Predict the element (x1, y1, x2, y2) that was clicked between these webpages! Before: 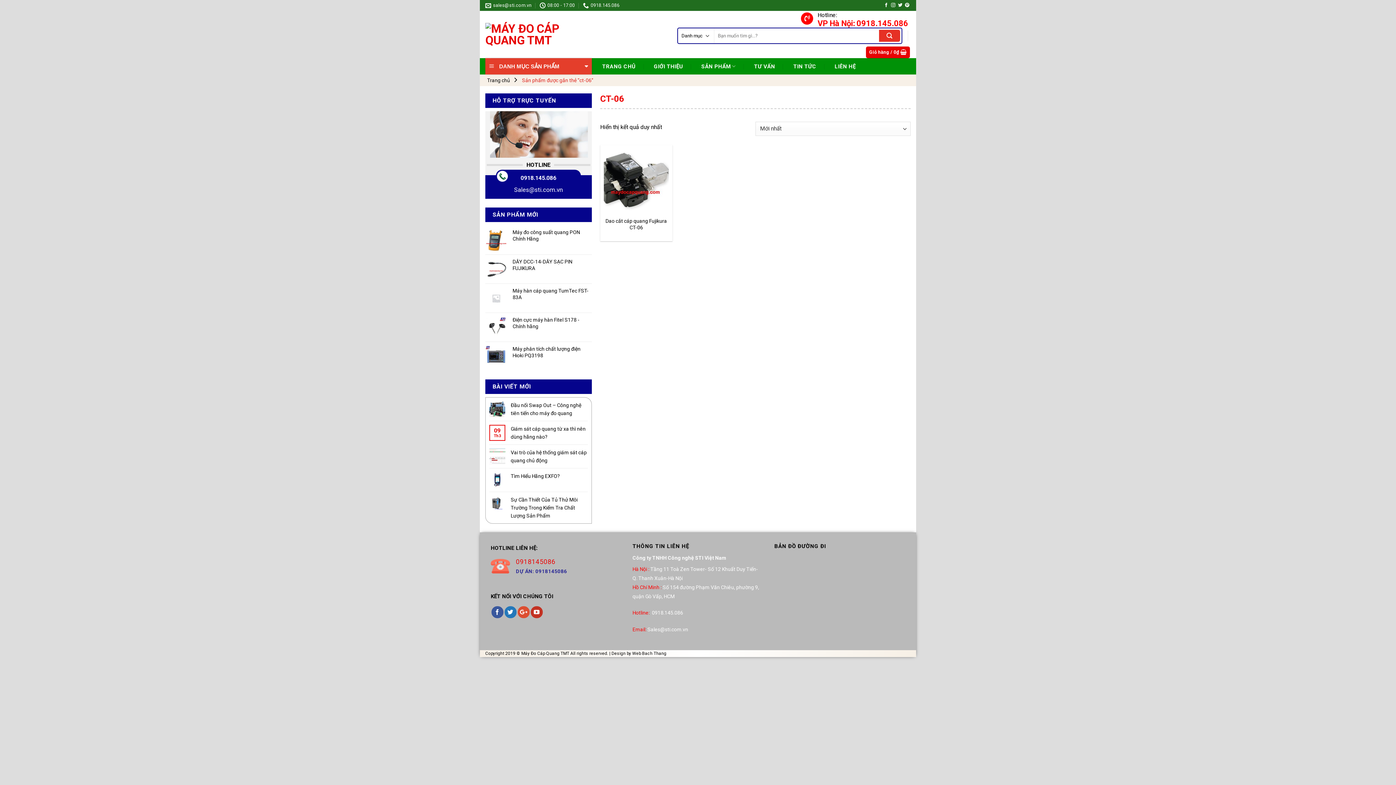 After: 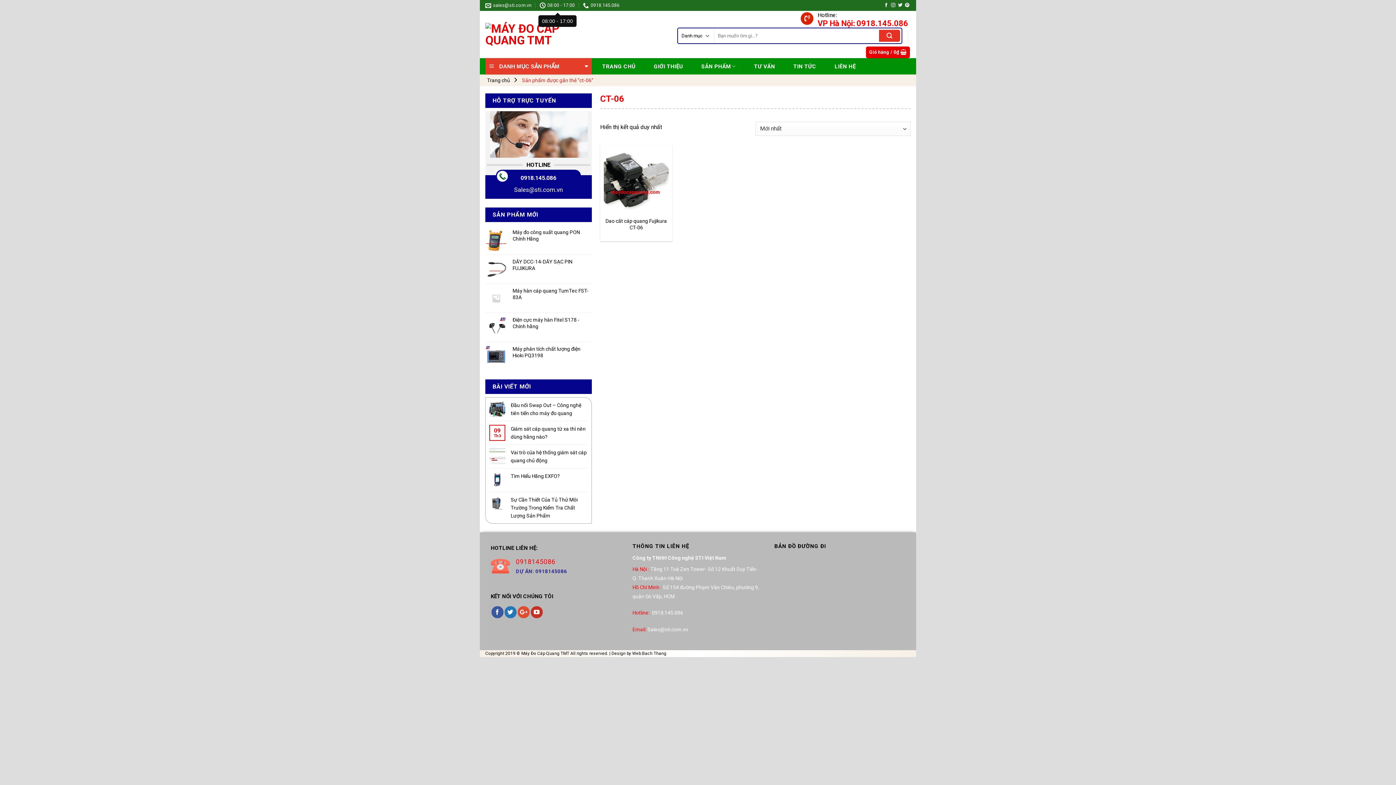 Action: bbox: (539, 0, 575, 10) label: 08:00 - 17:00